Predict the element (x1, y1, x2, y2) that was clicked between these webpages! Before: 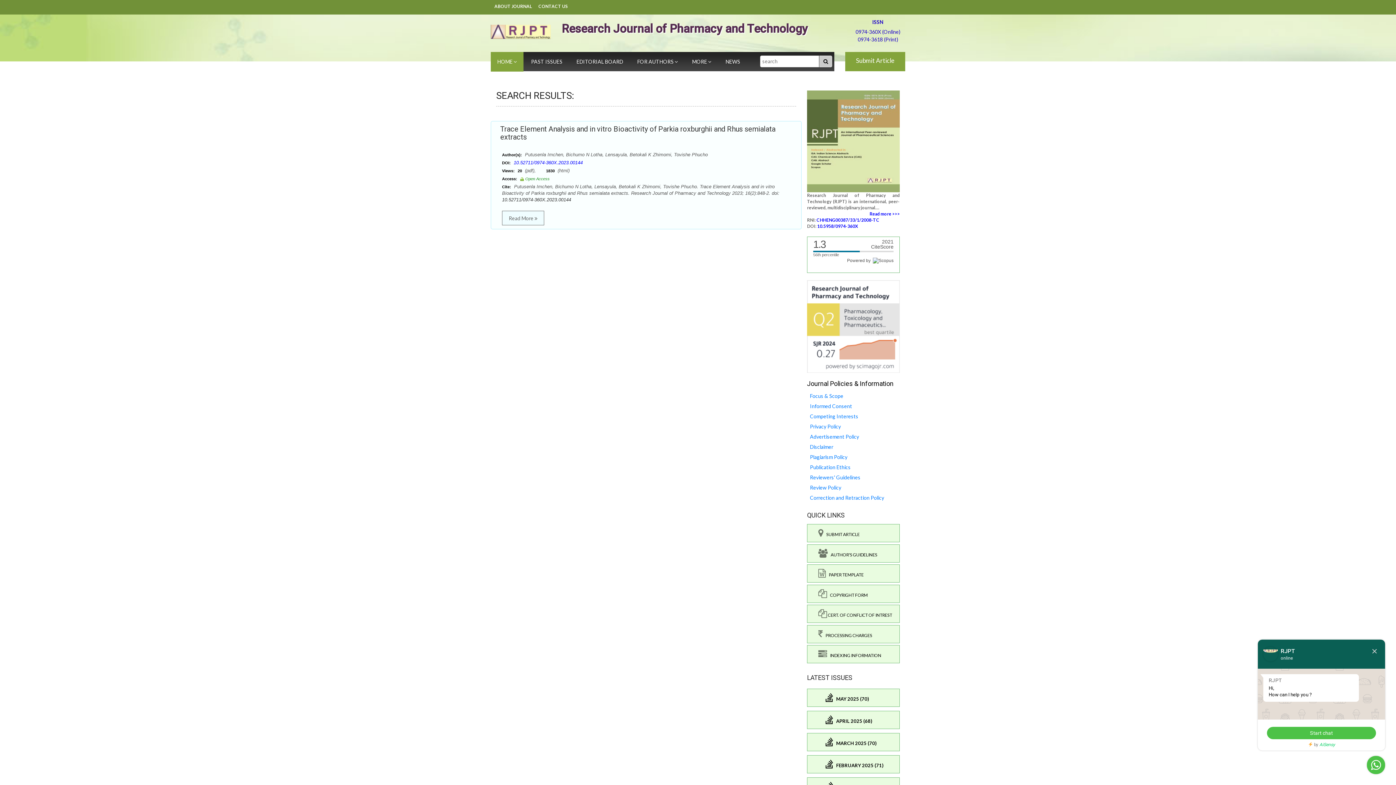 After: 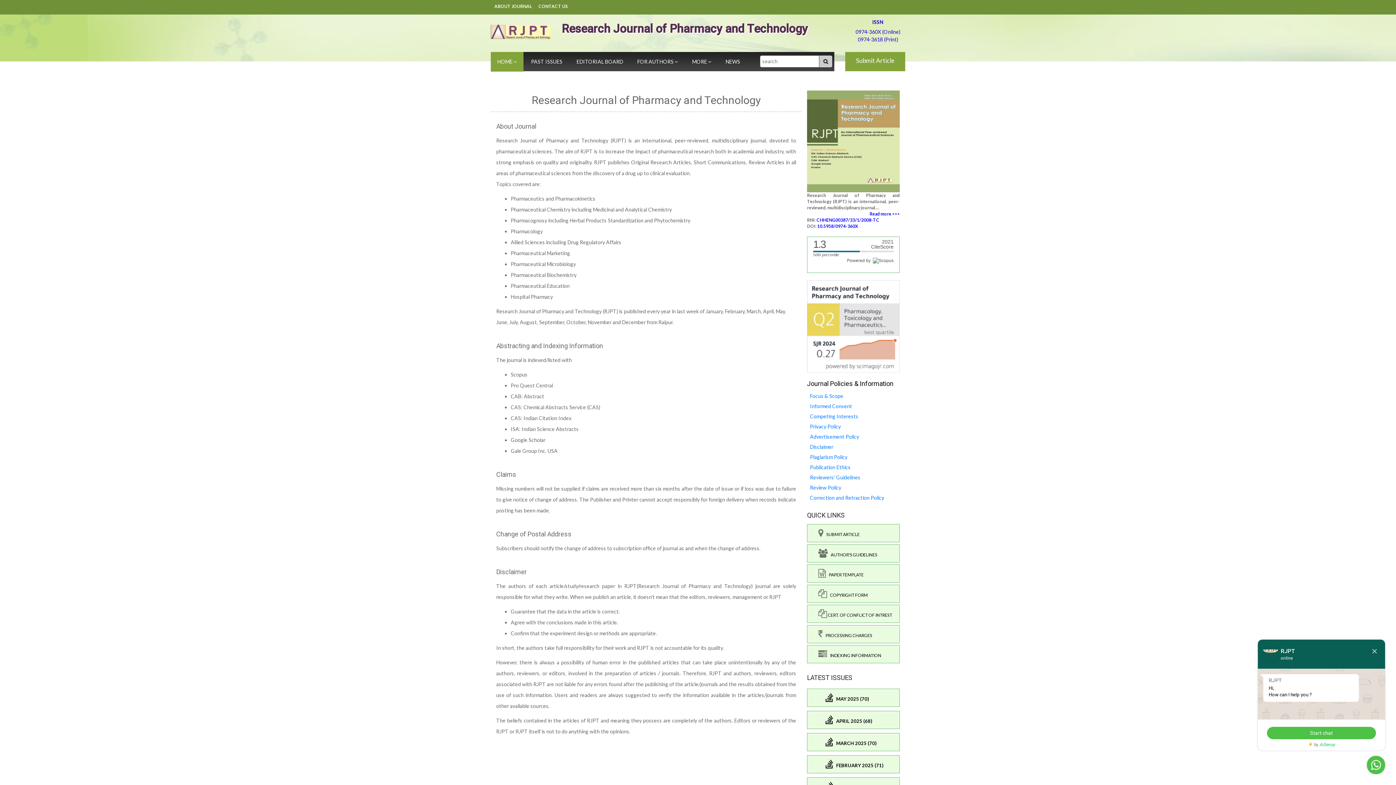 Action: label: ABOUT JOURNAL bbox: (492, 1, 533, 11)